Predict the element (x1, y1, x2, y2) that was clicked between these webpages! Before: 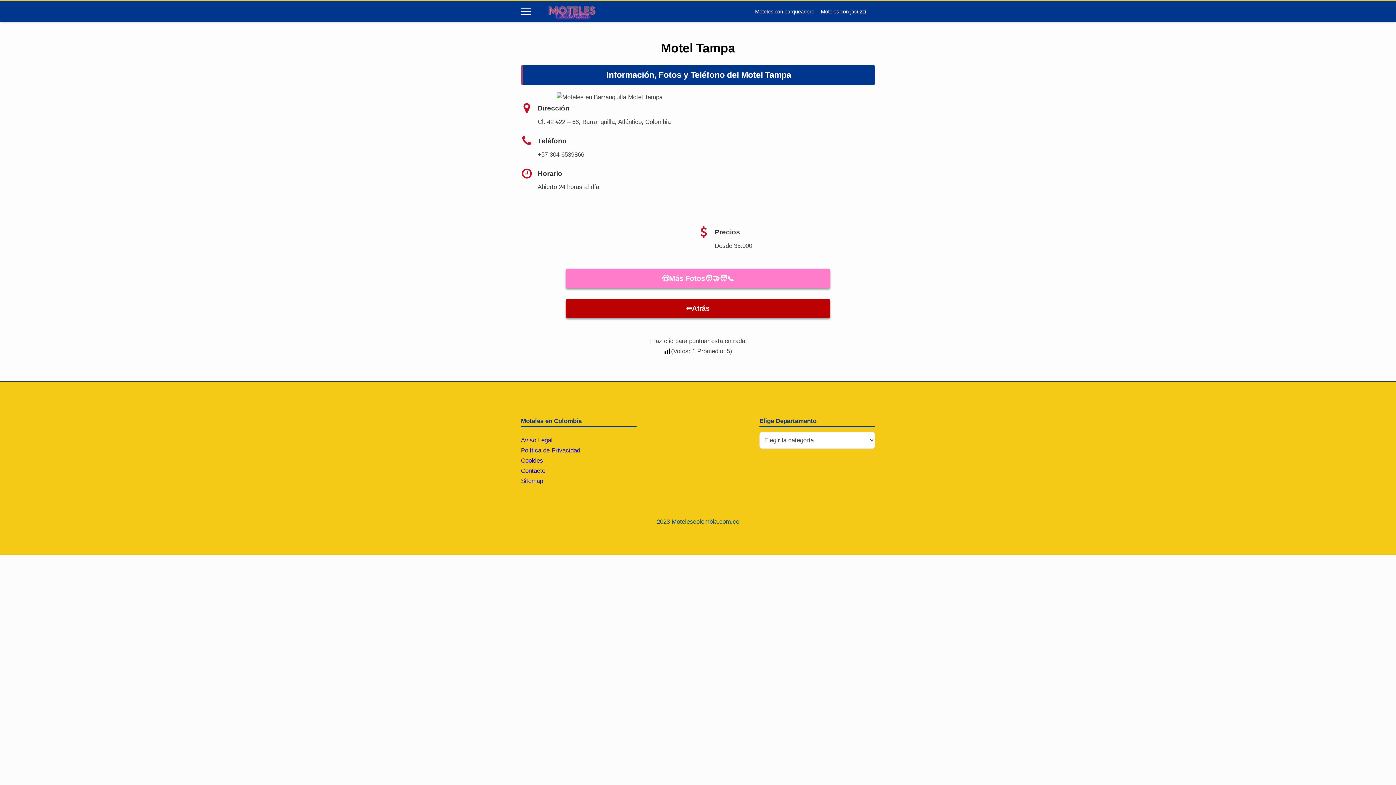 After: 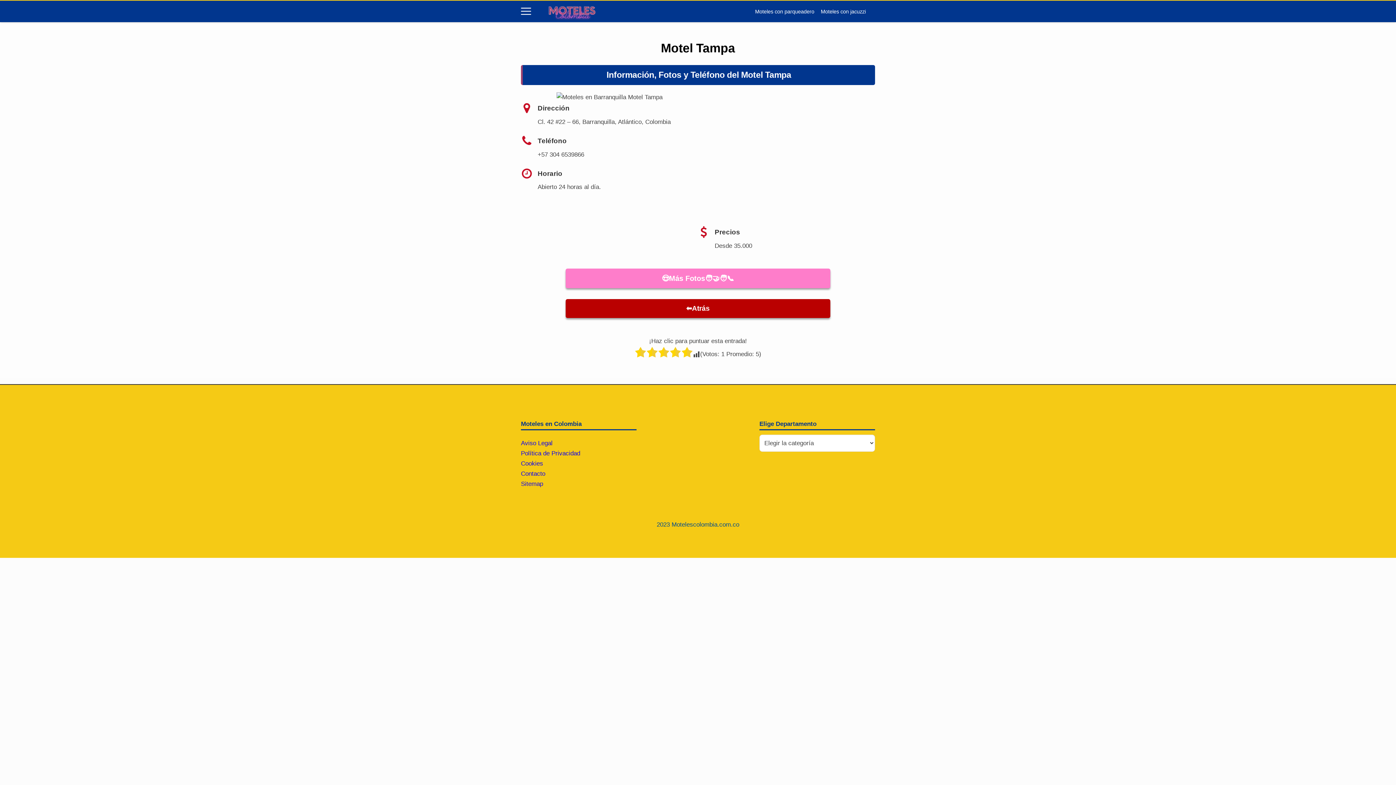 Action: bbox: (521, 477, 543, 484) label: Sitemap